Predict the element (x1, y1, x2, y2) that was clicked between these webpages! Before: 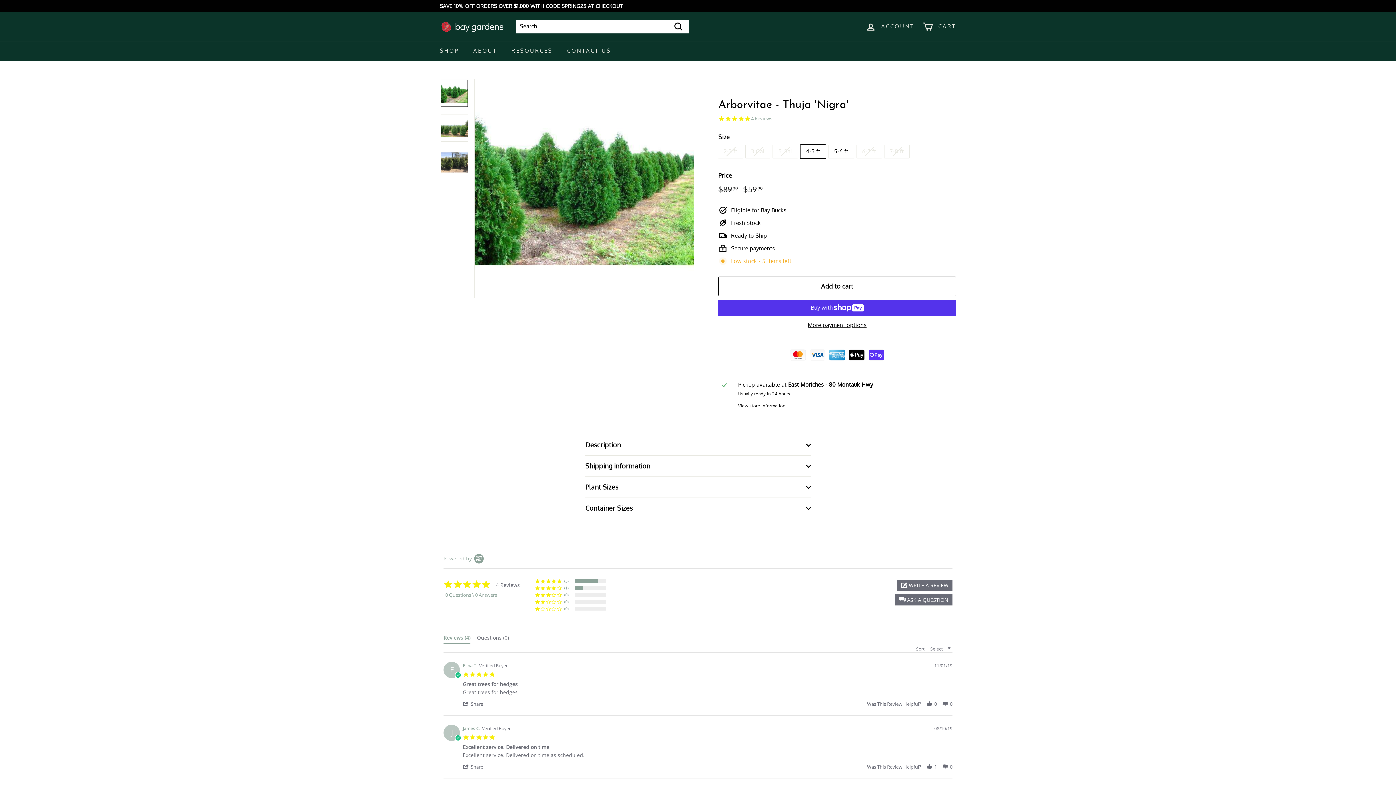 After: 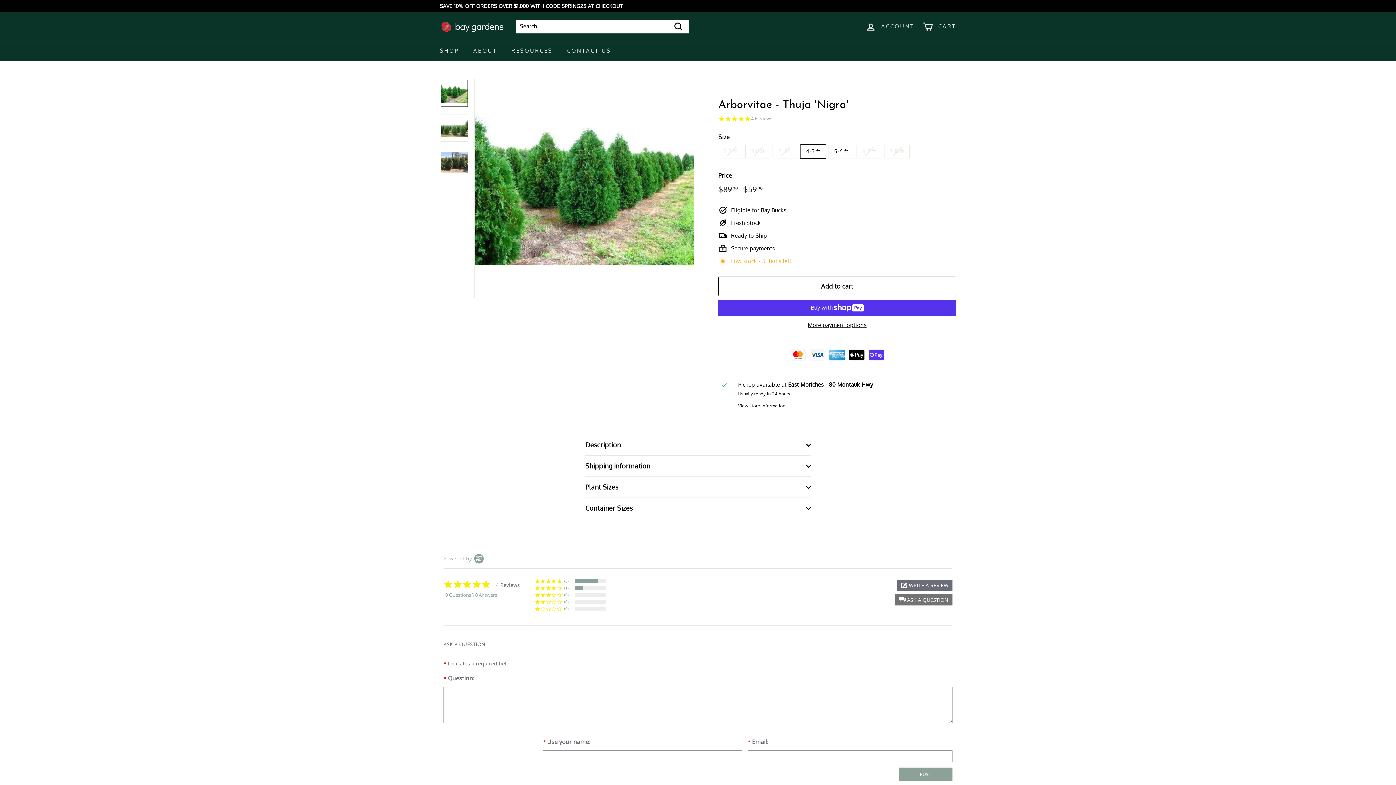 Action: bbox: (895, 594, 952, 605) label:  ASK A QUESTION